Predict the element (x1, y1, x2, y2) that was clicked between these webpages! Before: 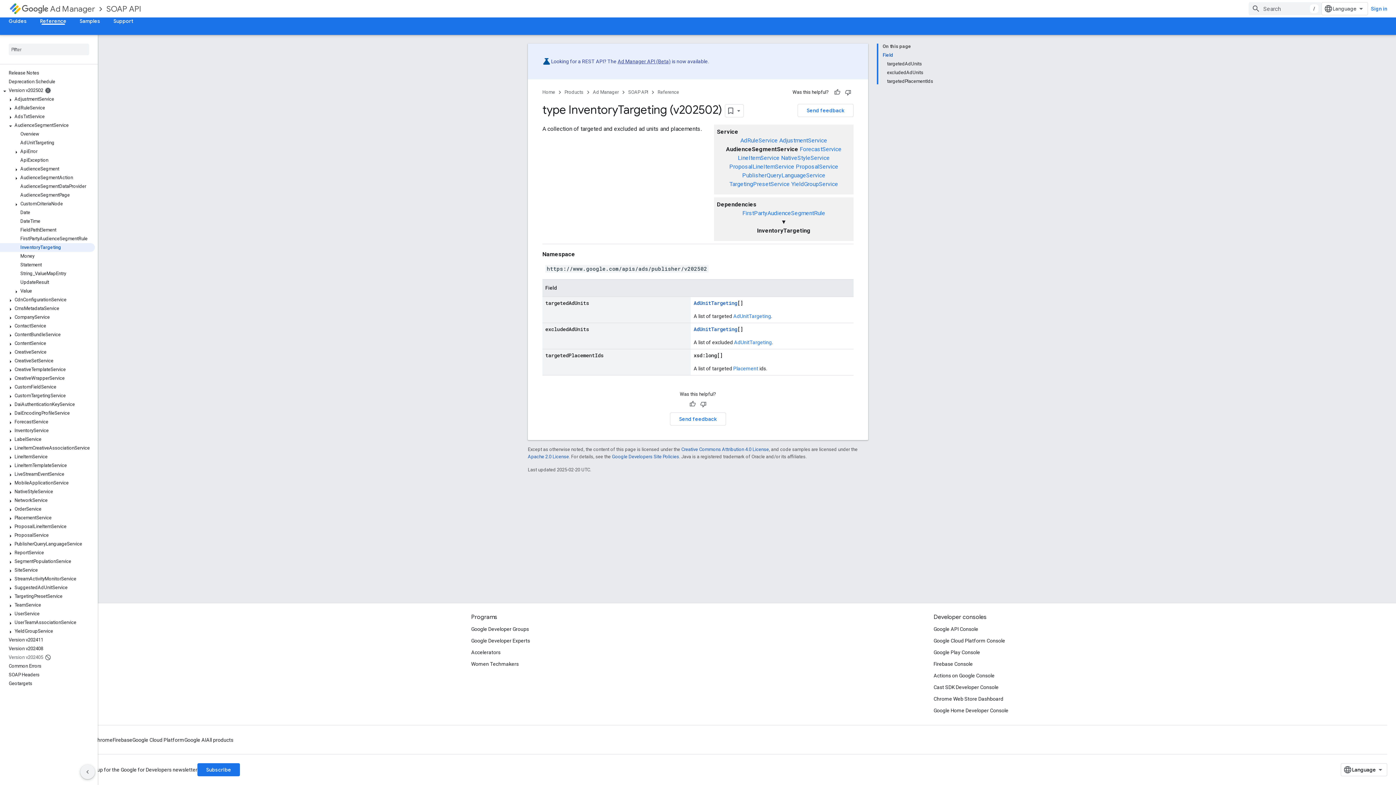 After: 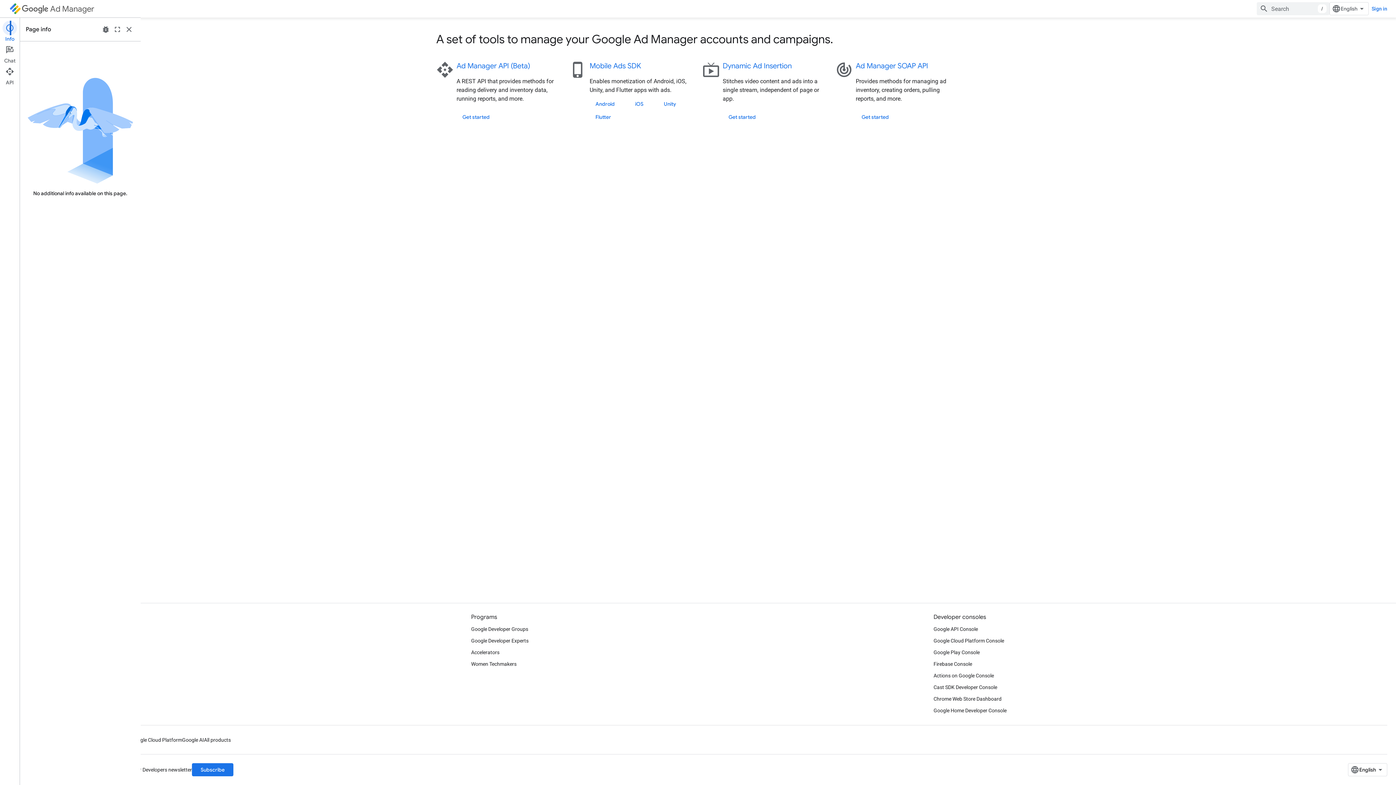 Action: bbox: (8, 2, 21, 15)